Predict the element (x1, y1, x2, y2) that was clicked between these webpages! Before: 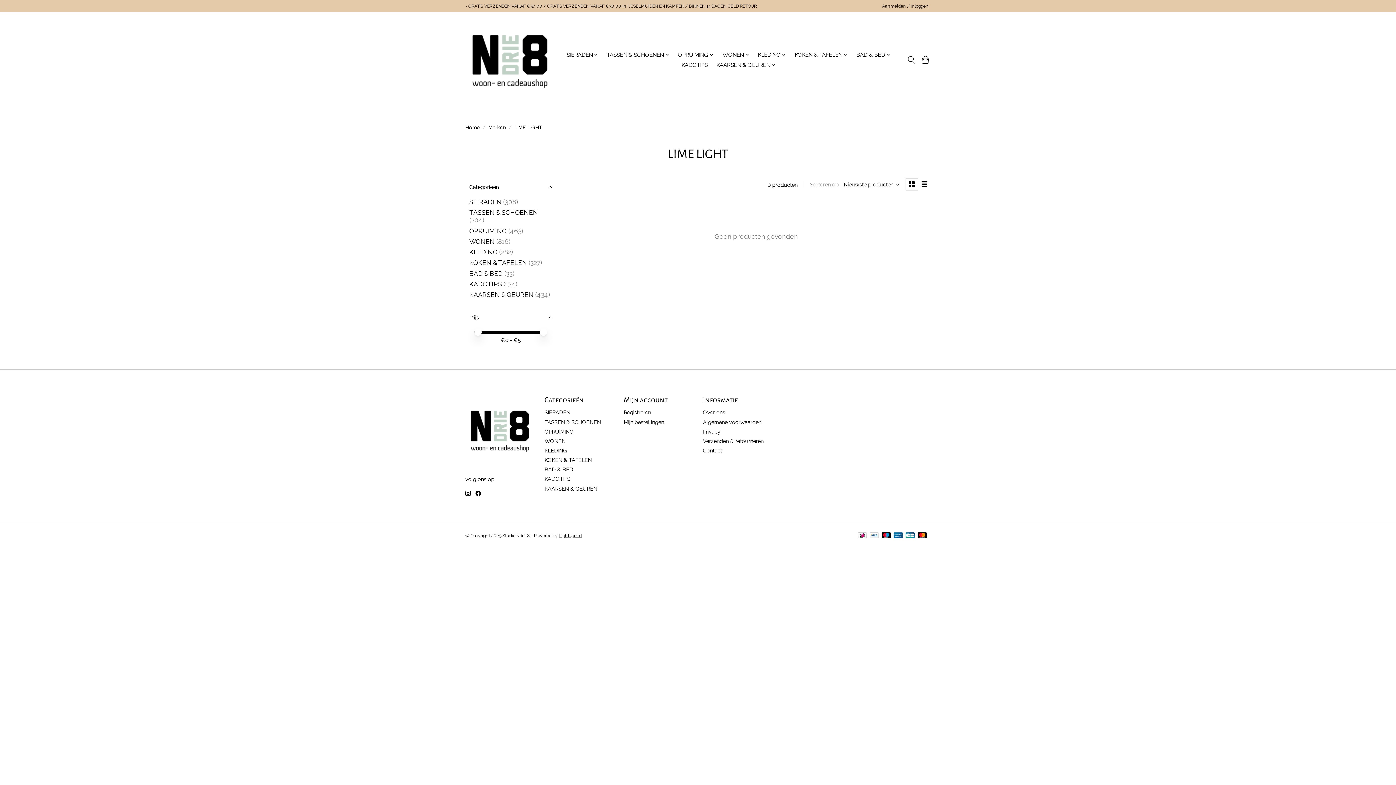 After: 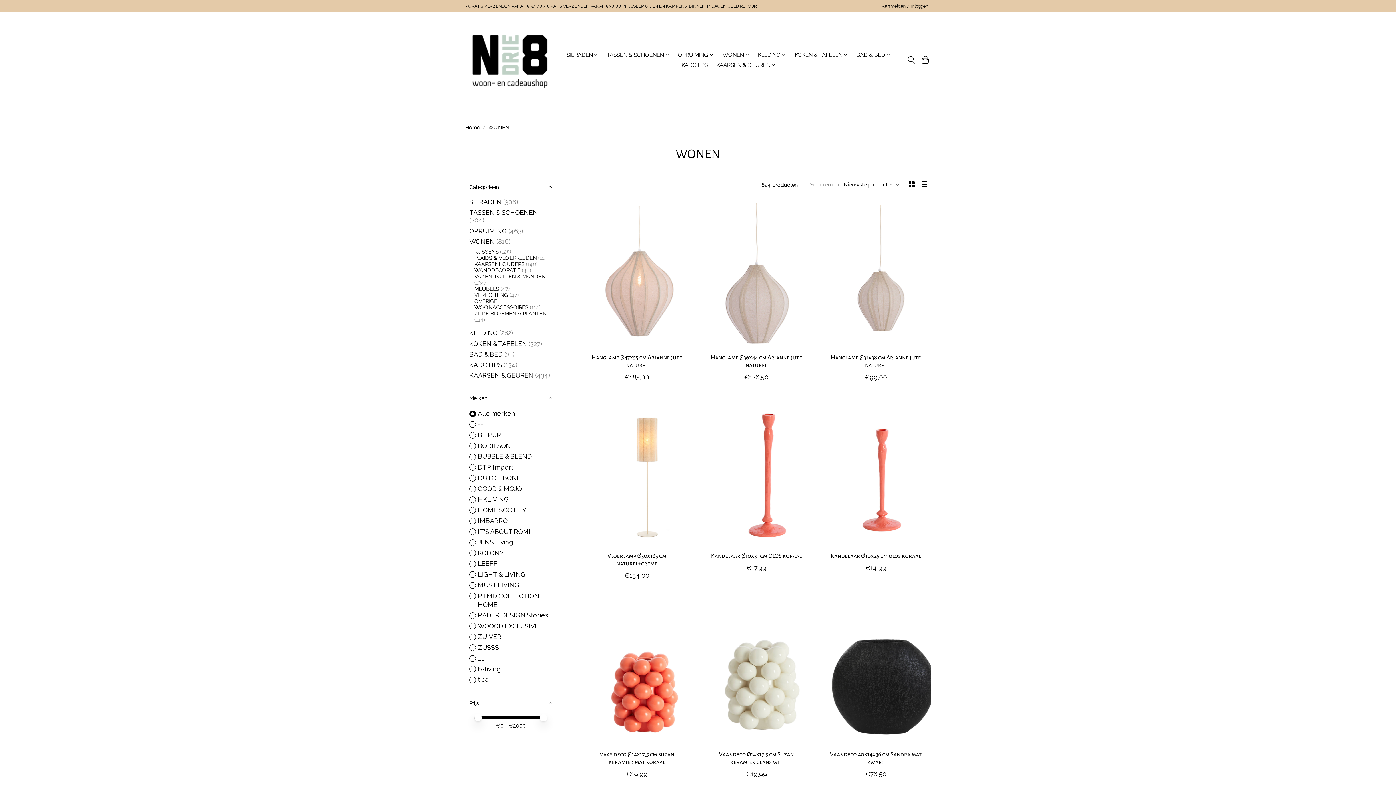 Action: label: WONEN bbox: (469, 237, 494, 245)